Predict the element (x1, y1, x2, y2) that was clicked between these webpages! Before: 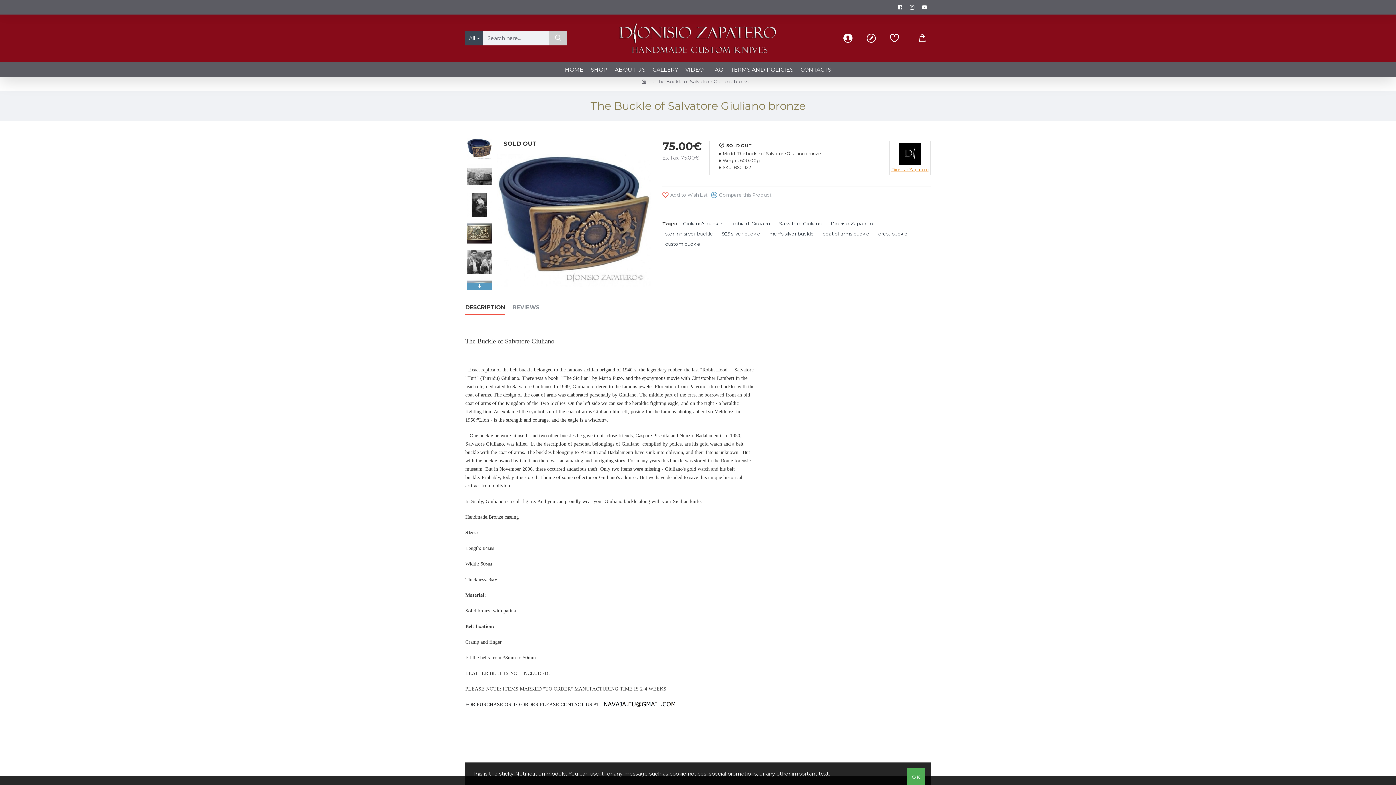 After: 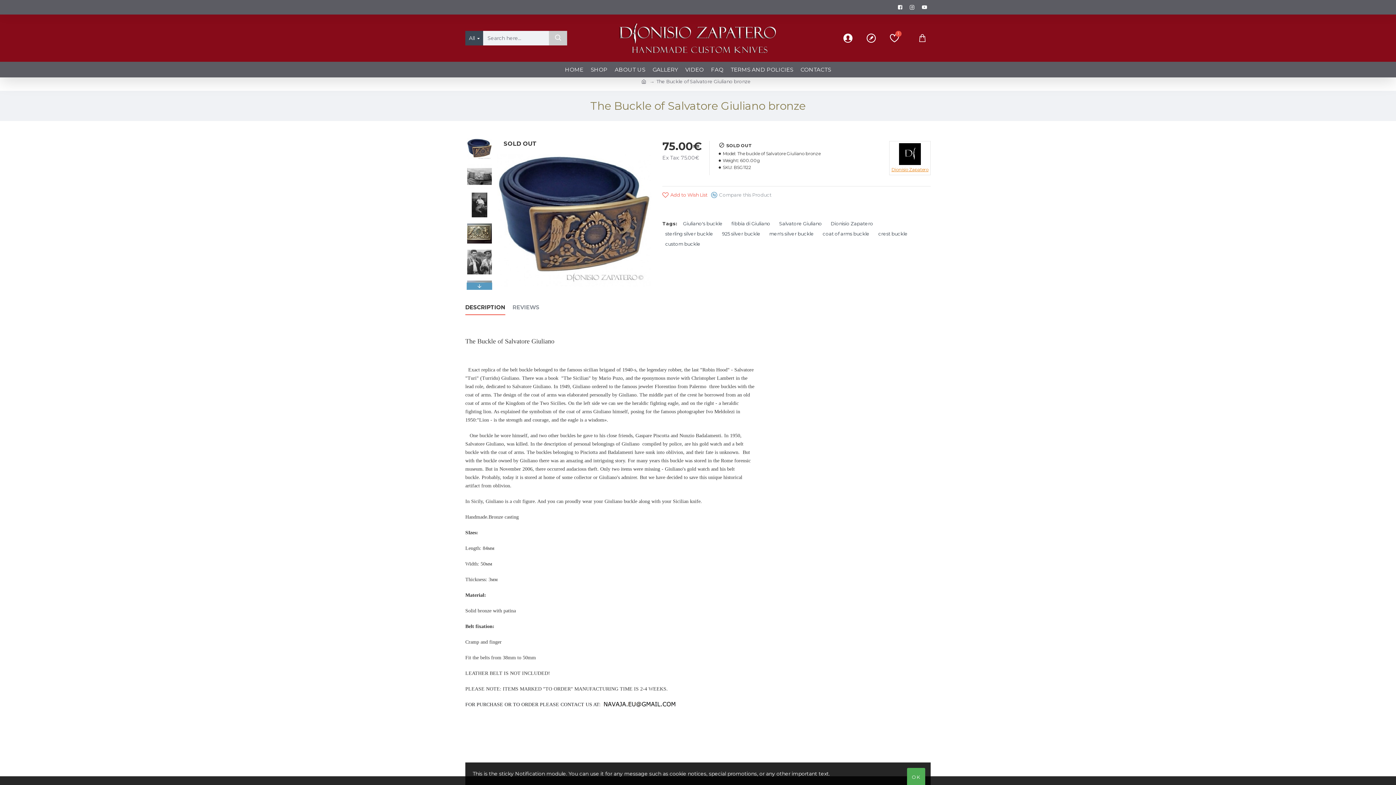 Action: label: Add to Wish List bbox: (662, 192, 707, 198)